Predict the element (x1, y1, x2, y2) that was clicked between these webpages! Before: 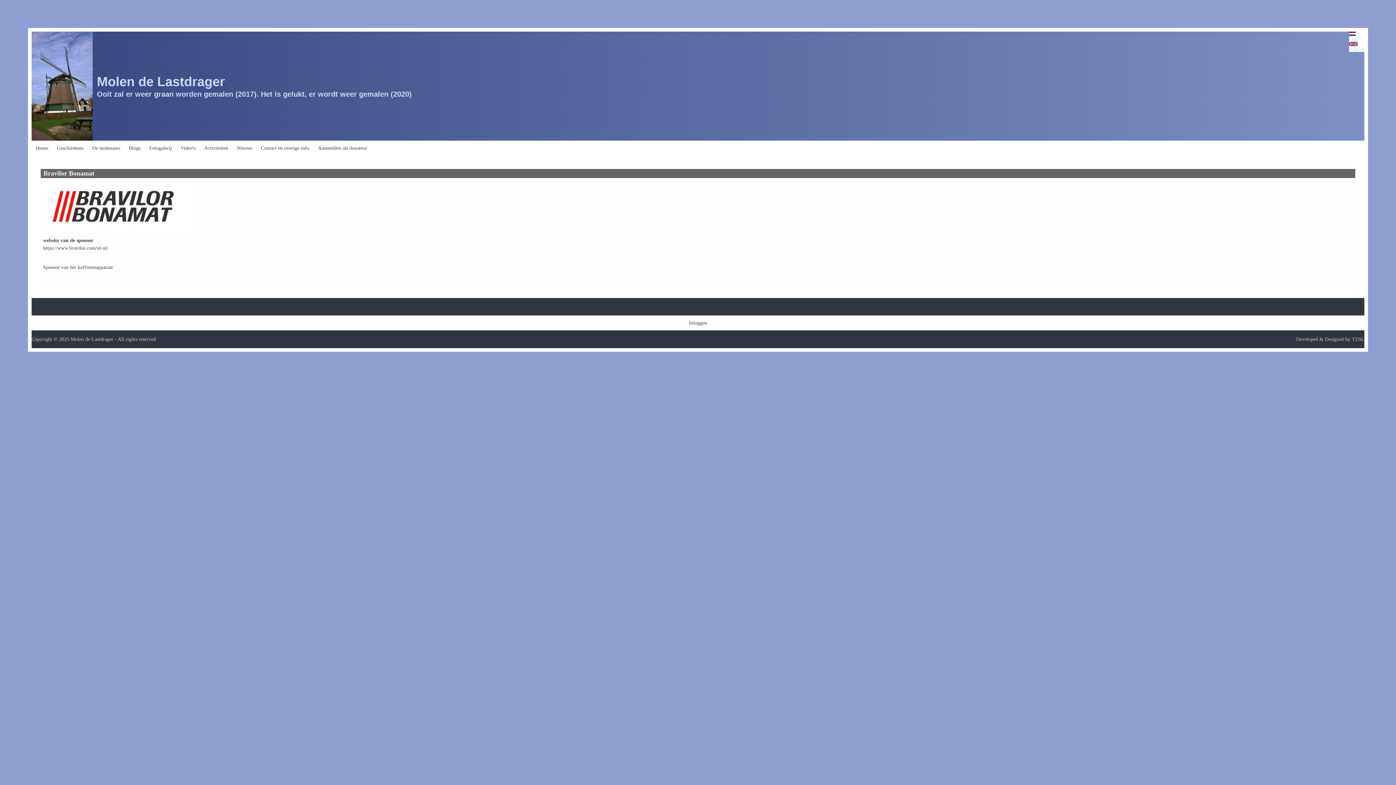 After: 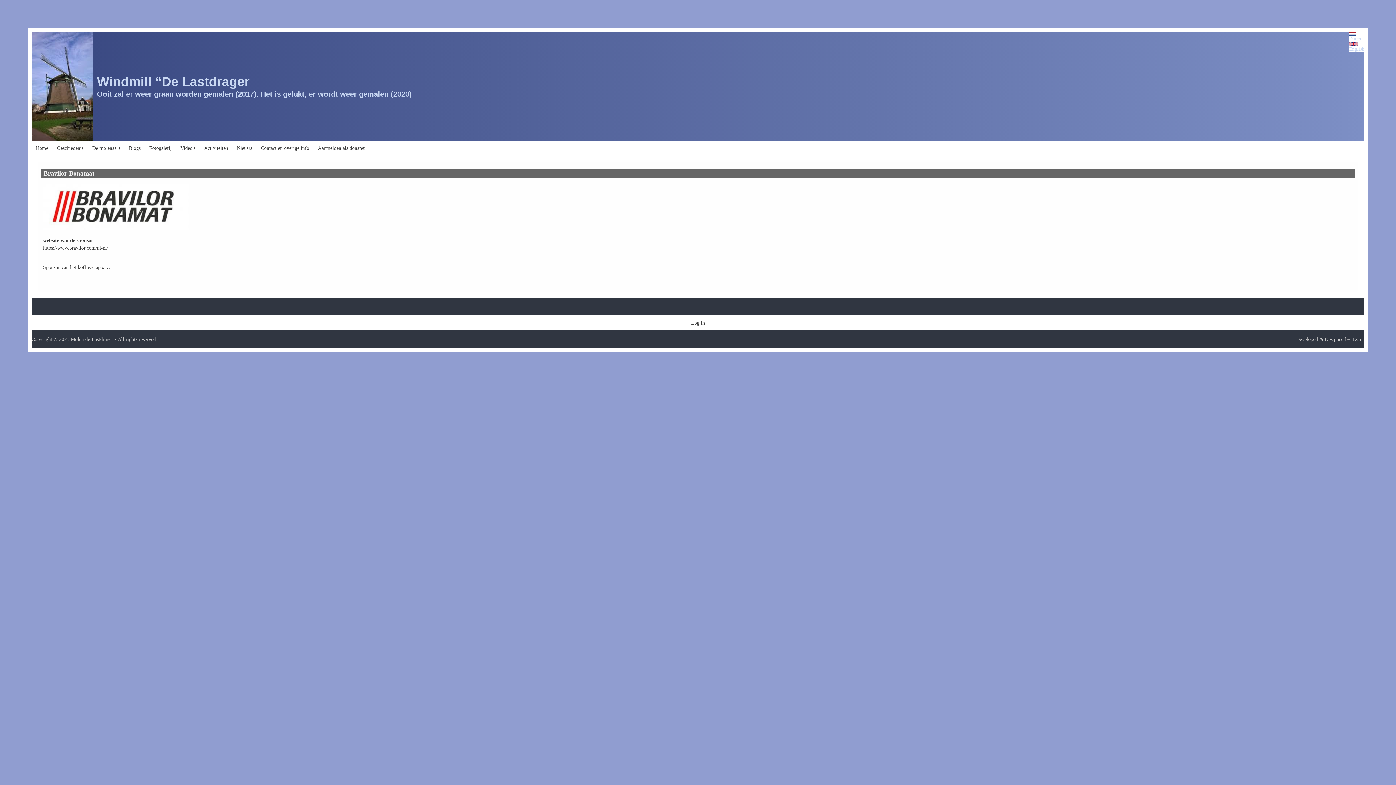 Action: bbox: (1349, 41, 1364, 51) label: English